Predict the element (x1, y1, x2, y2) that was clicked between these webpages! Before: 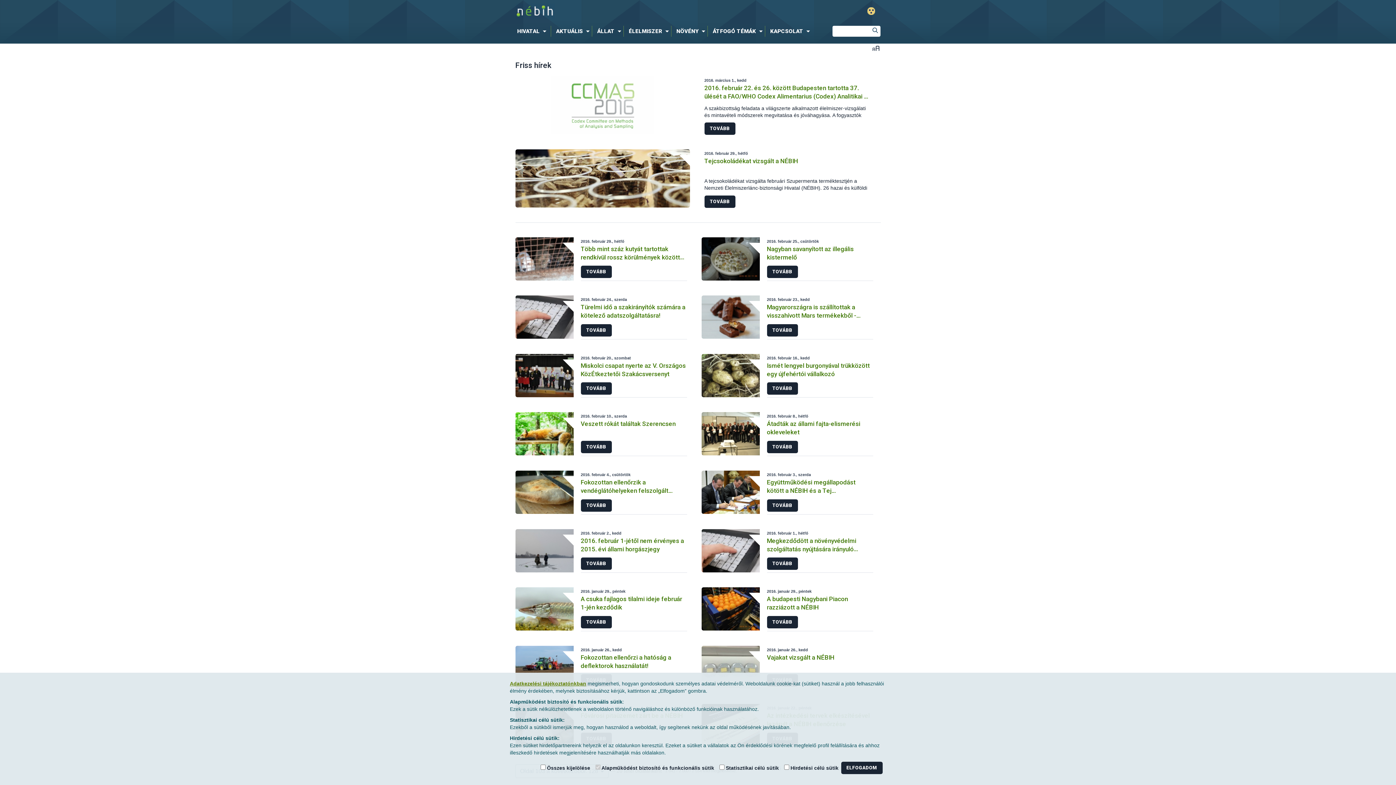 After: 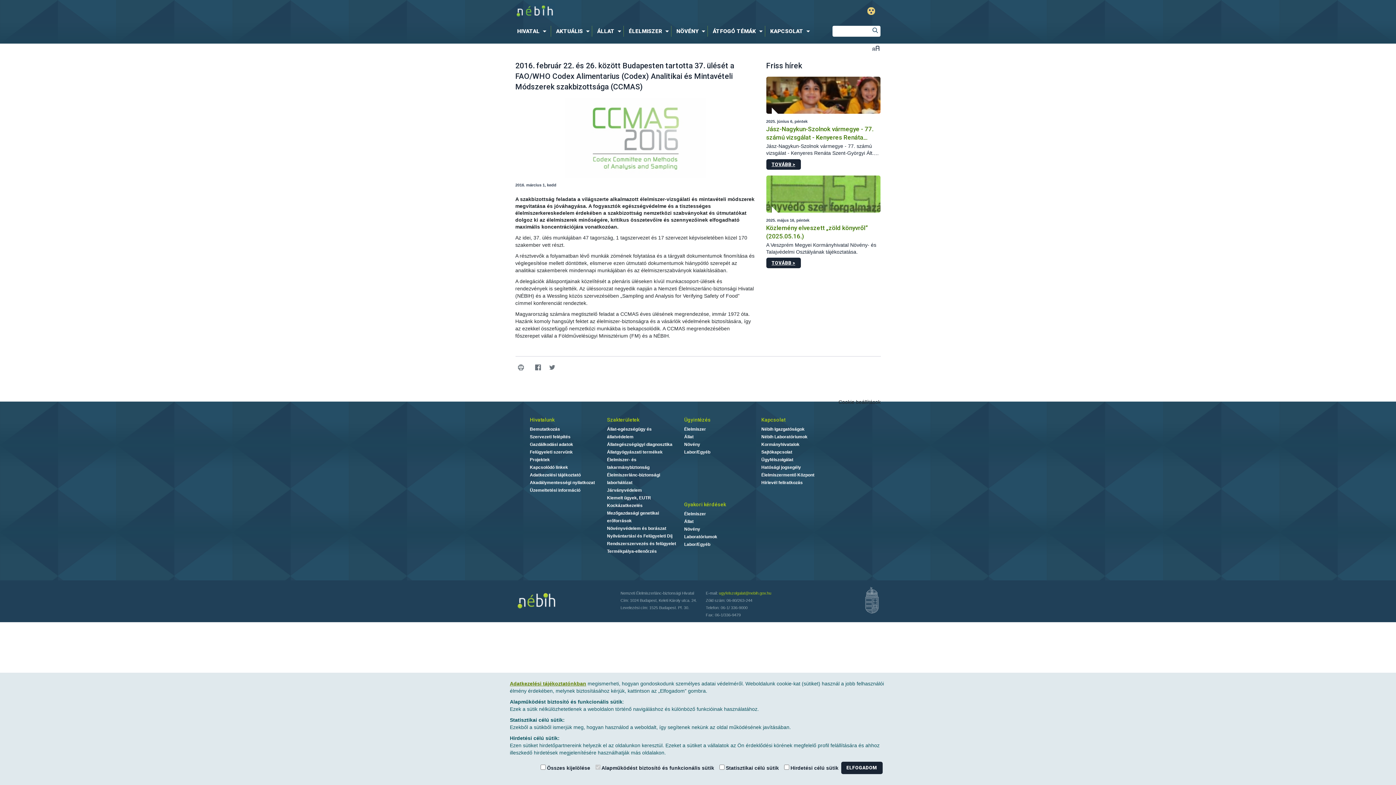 Action: bbox: (704, 122, 735, 134) label: TOVÁBB